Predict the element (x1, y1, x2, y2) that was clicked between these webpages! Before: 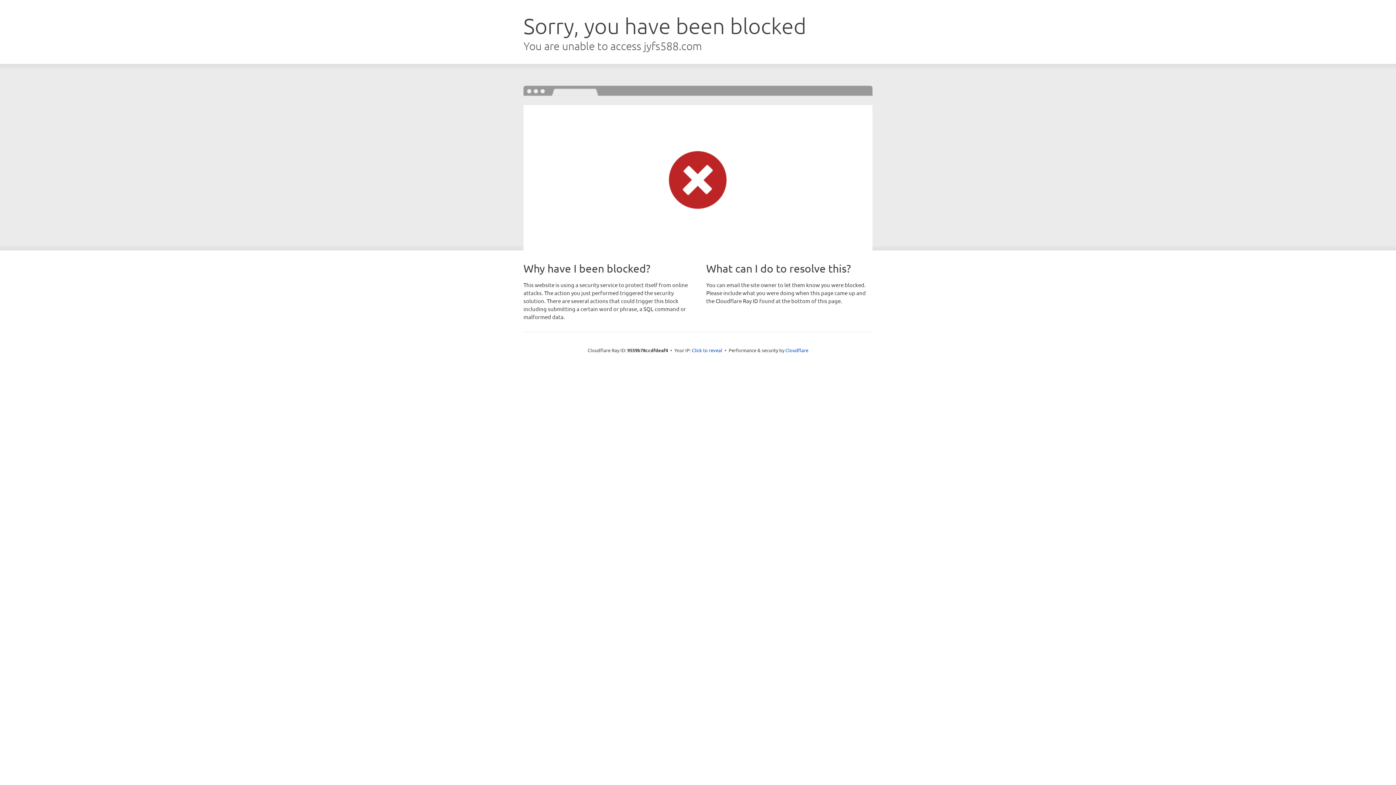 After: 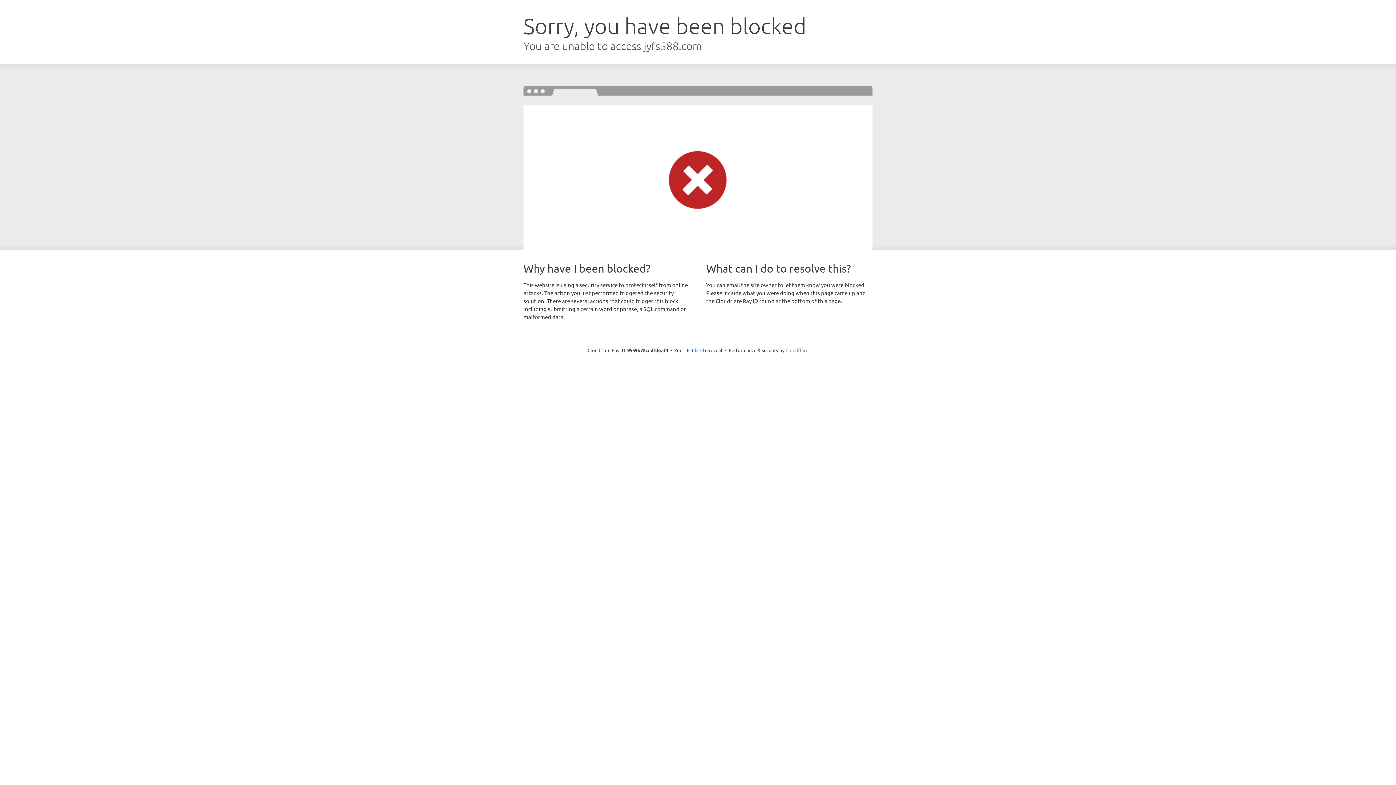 Action: bbox: (785, 347, 808, 353) label: Cloudflare